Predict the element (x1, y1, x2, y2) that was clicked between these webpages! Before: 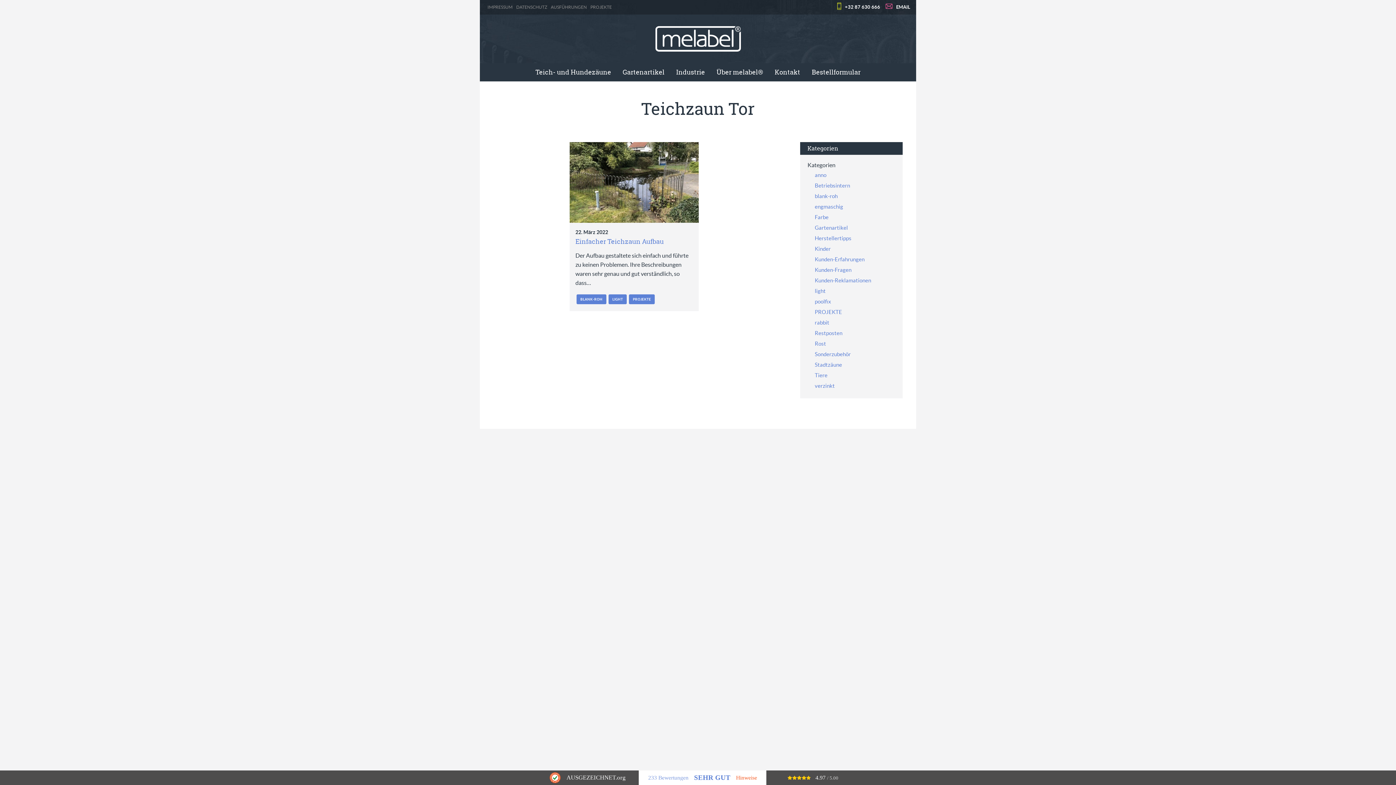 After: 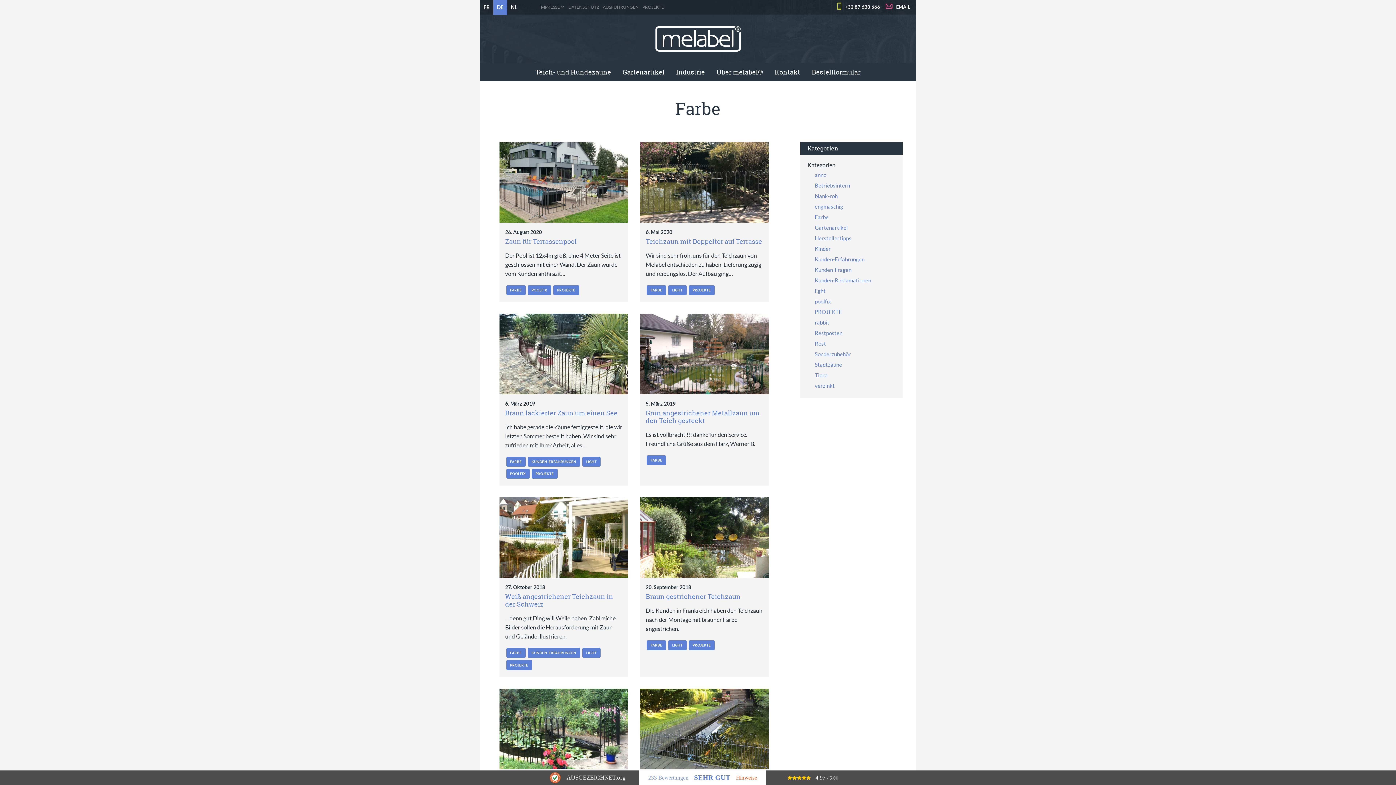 Action: bbox: (815, 212, 888, 222) label: Farbe